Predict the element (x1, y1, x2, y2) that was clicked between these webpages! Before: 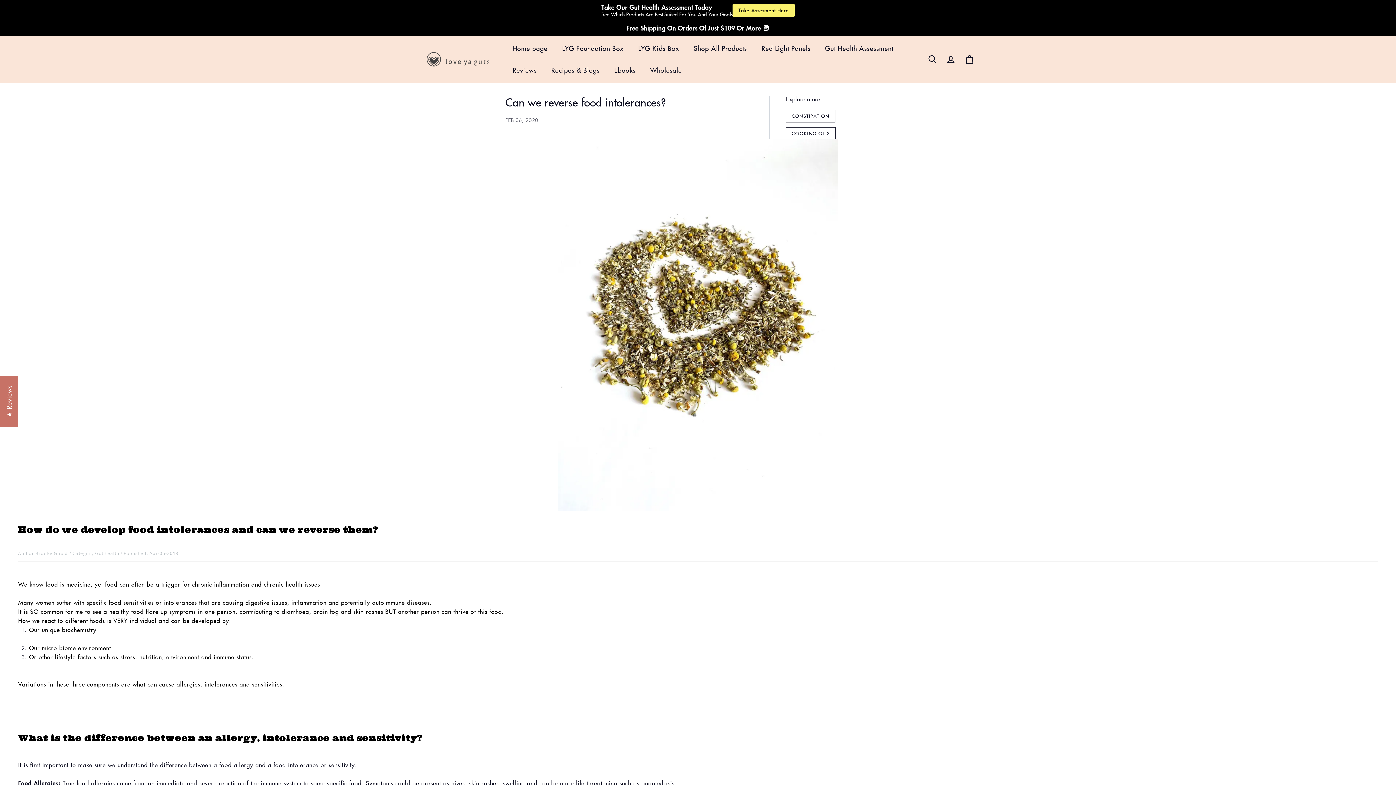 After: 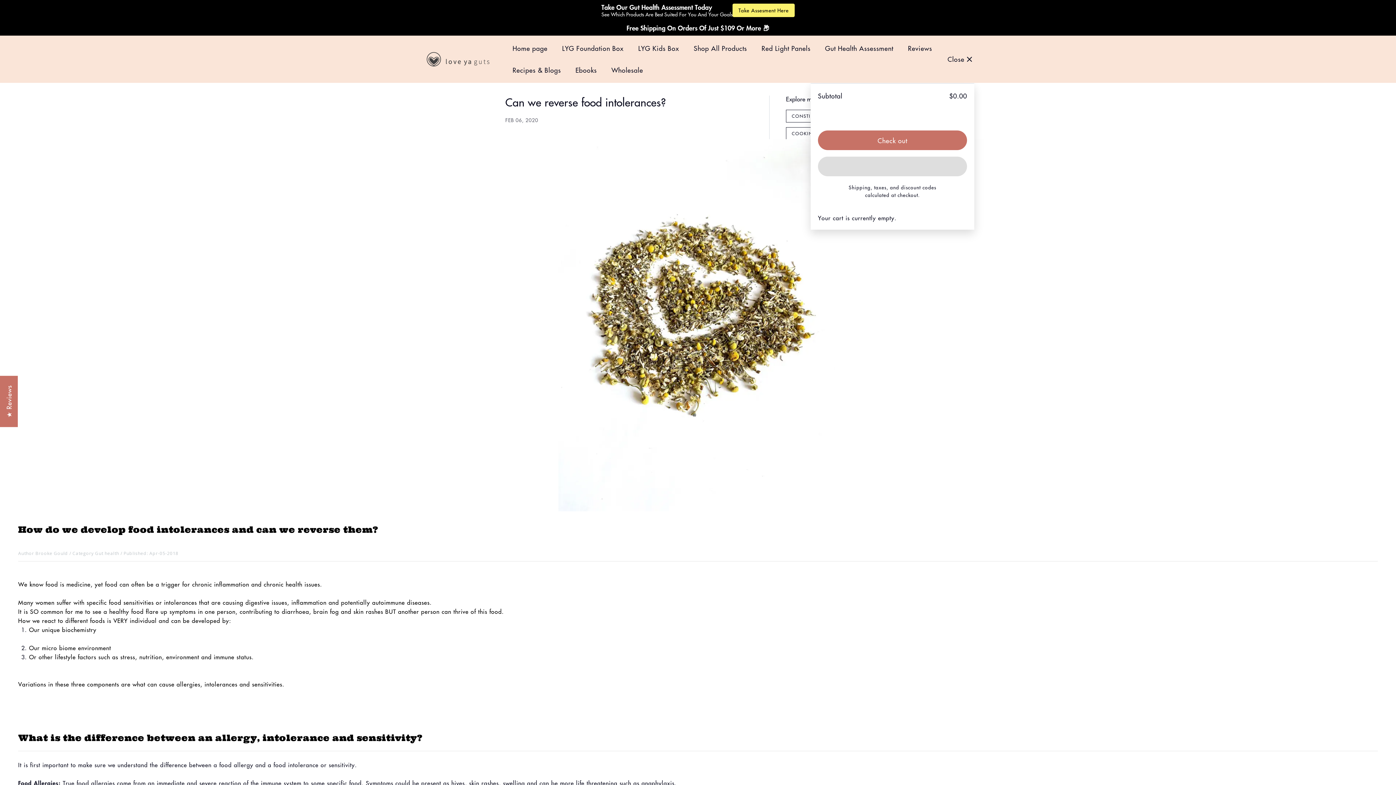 Action: label: Cart bbox: (960, 47, 978, 70)